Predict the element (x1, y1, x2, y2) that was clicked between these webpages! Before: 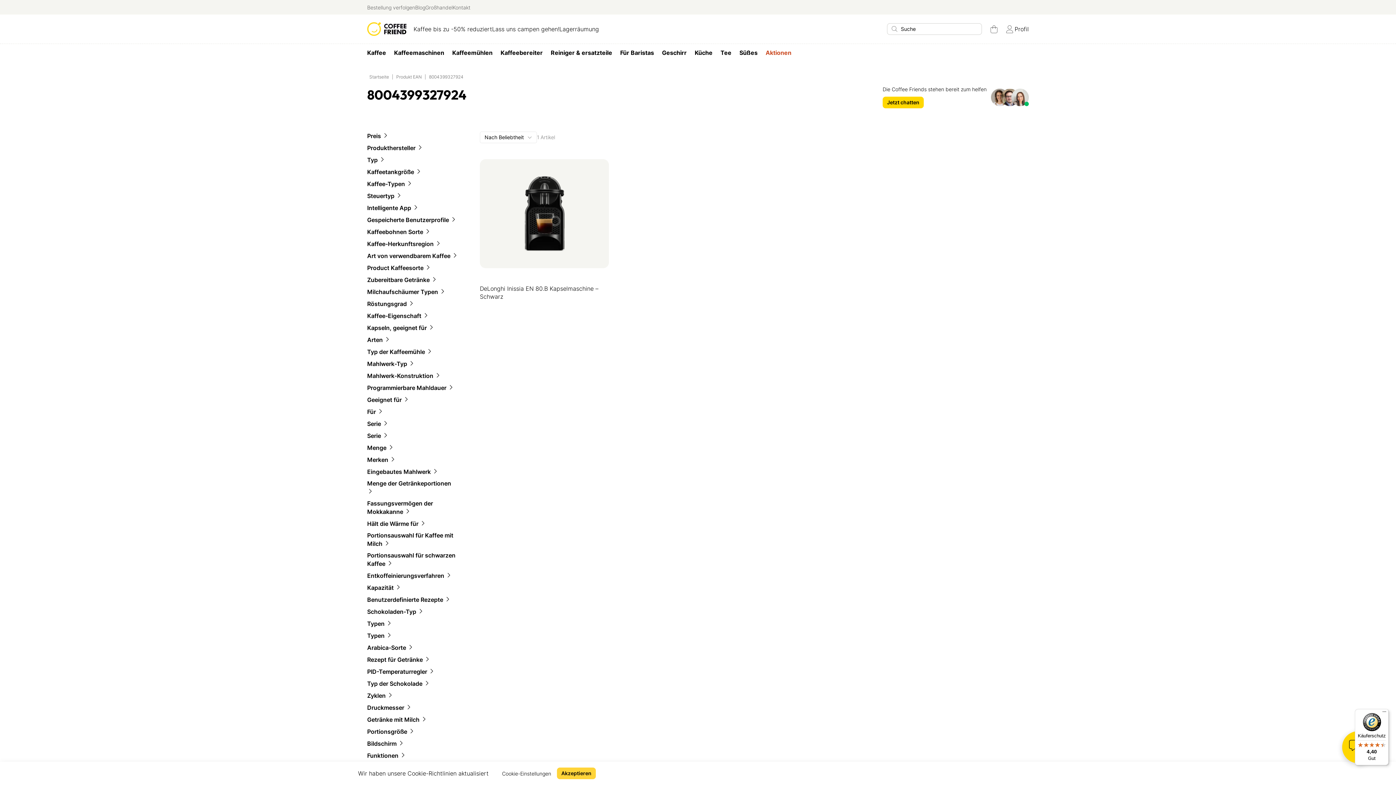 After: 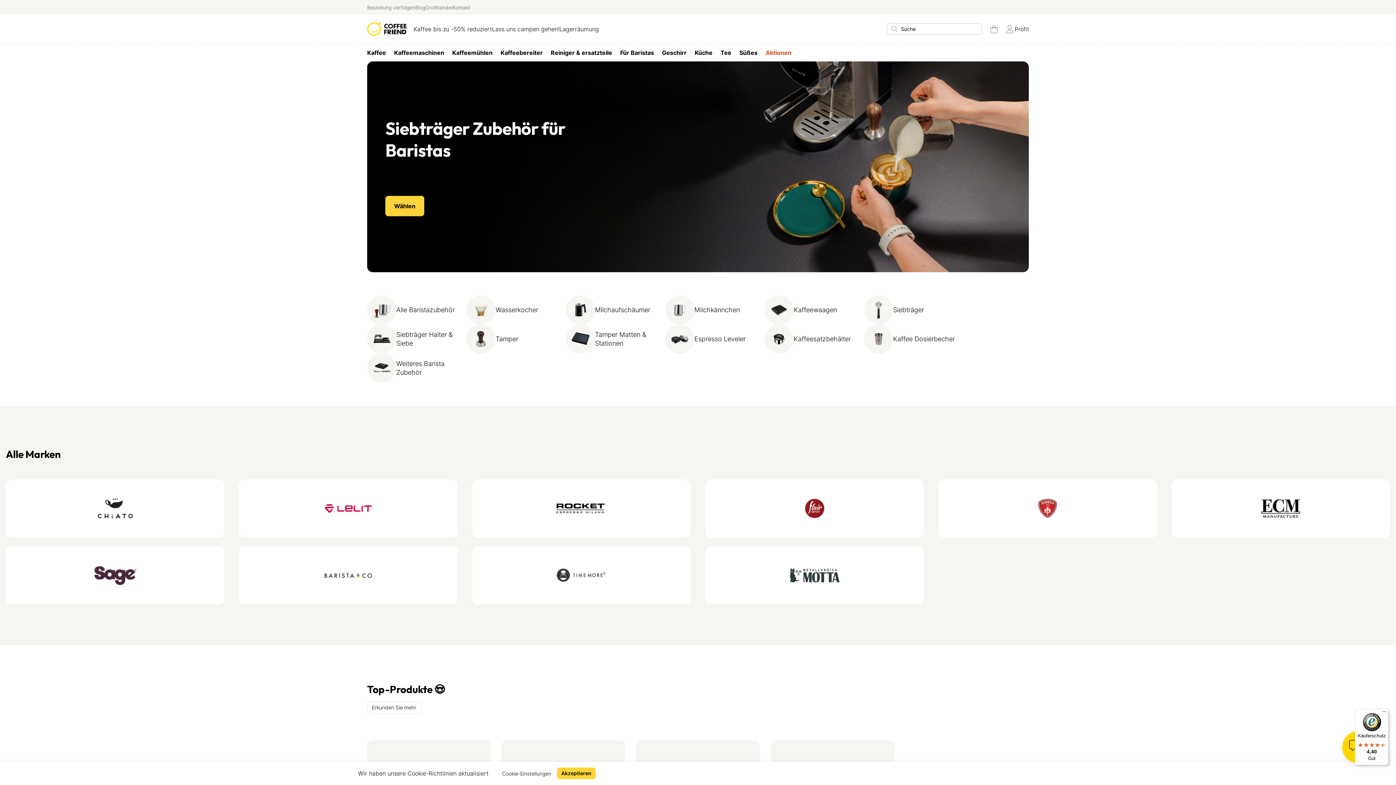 Action: label: Für Baristas bbox: (616, 47, 658, 58)